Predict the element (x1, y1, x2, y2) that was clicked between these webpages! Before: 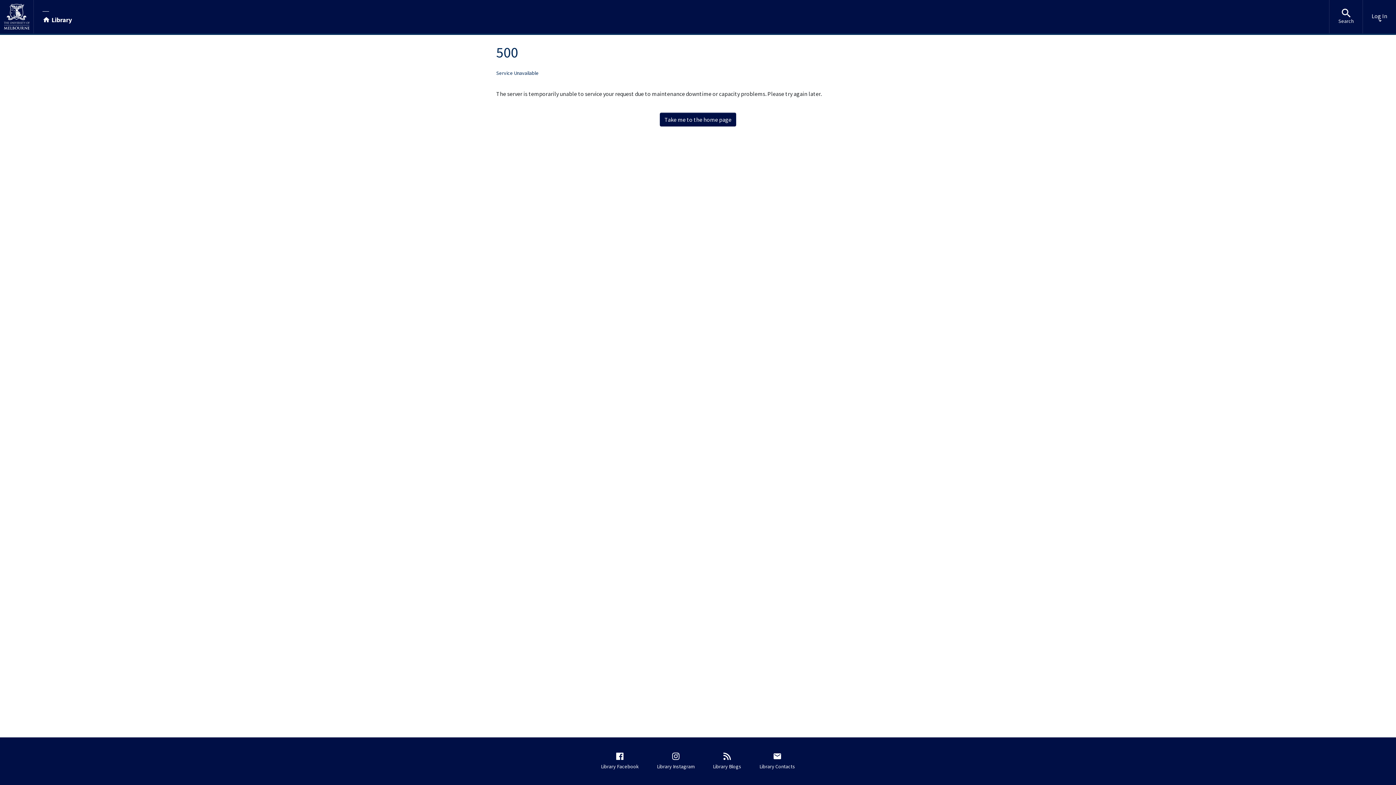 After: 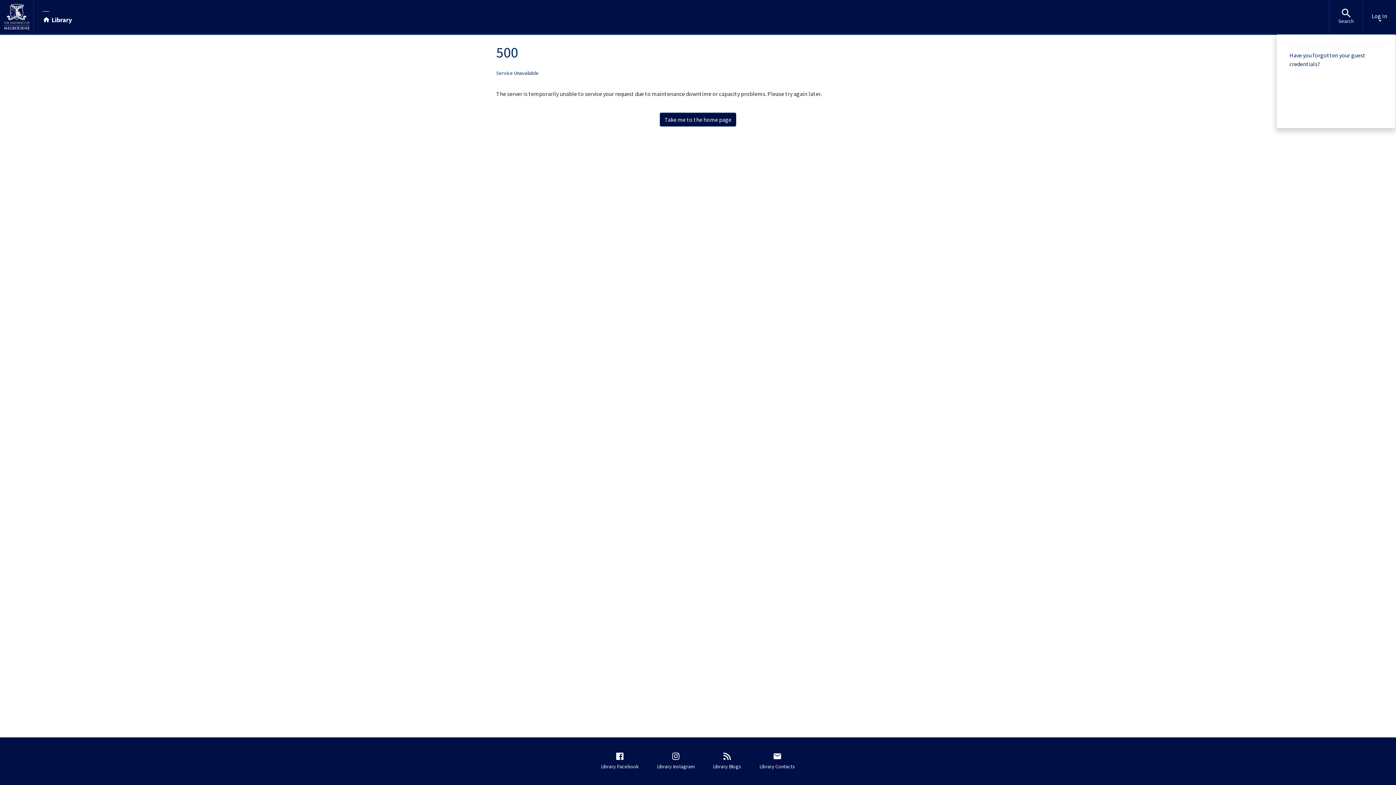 Action: label: Log In bbox: (1363, 0, 1396, 33)